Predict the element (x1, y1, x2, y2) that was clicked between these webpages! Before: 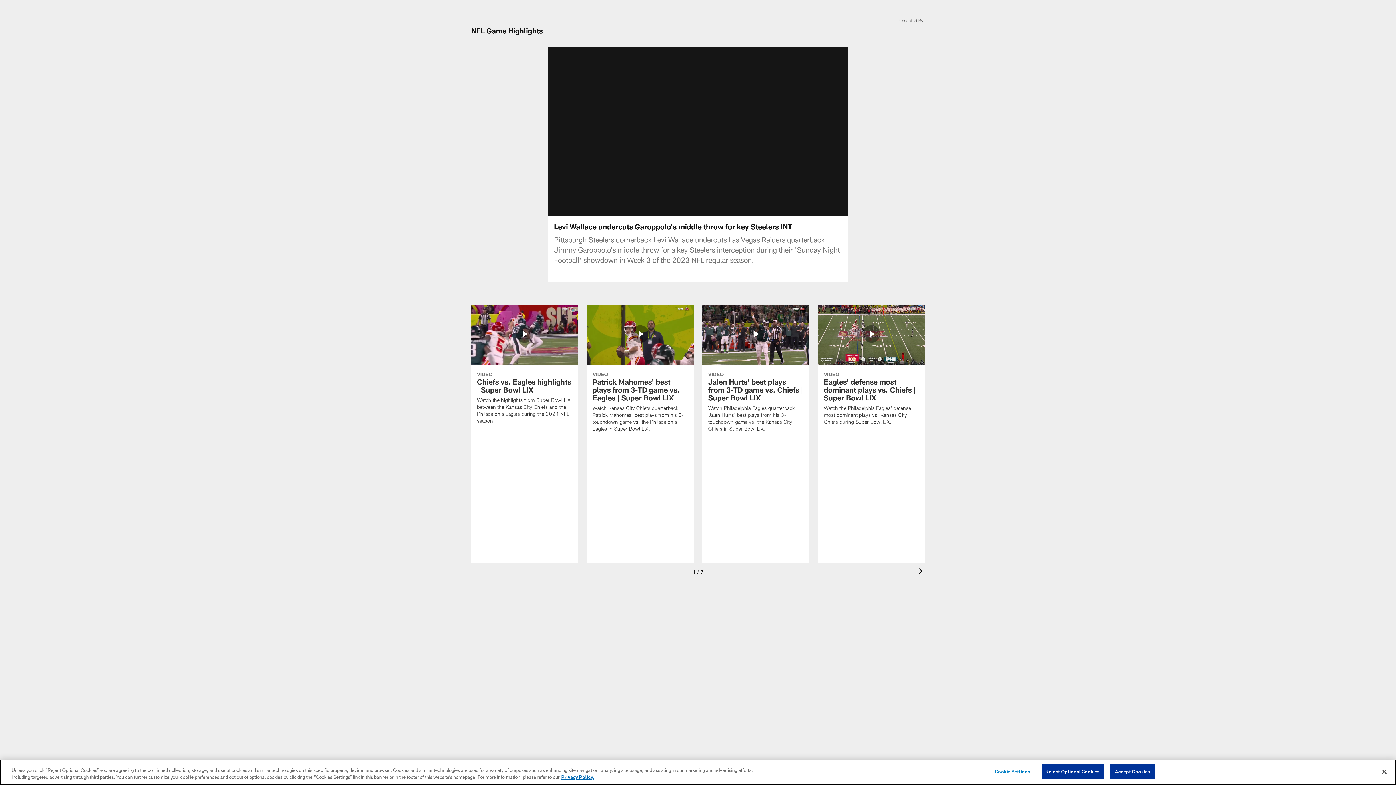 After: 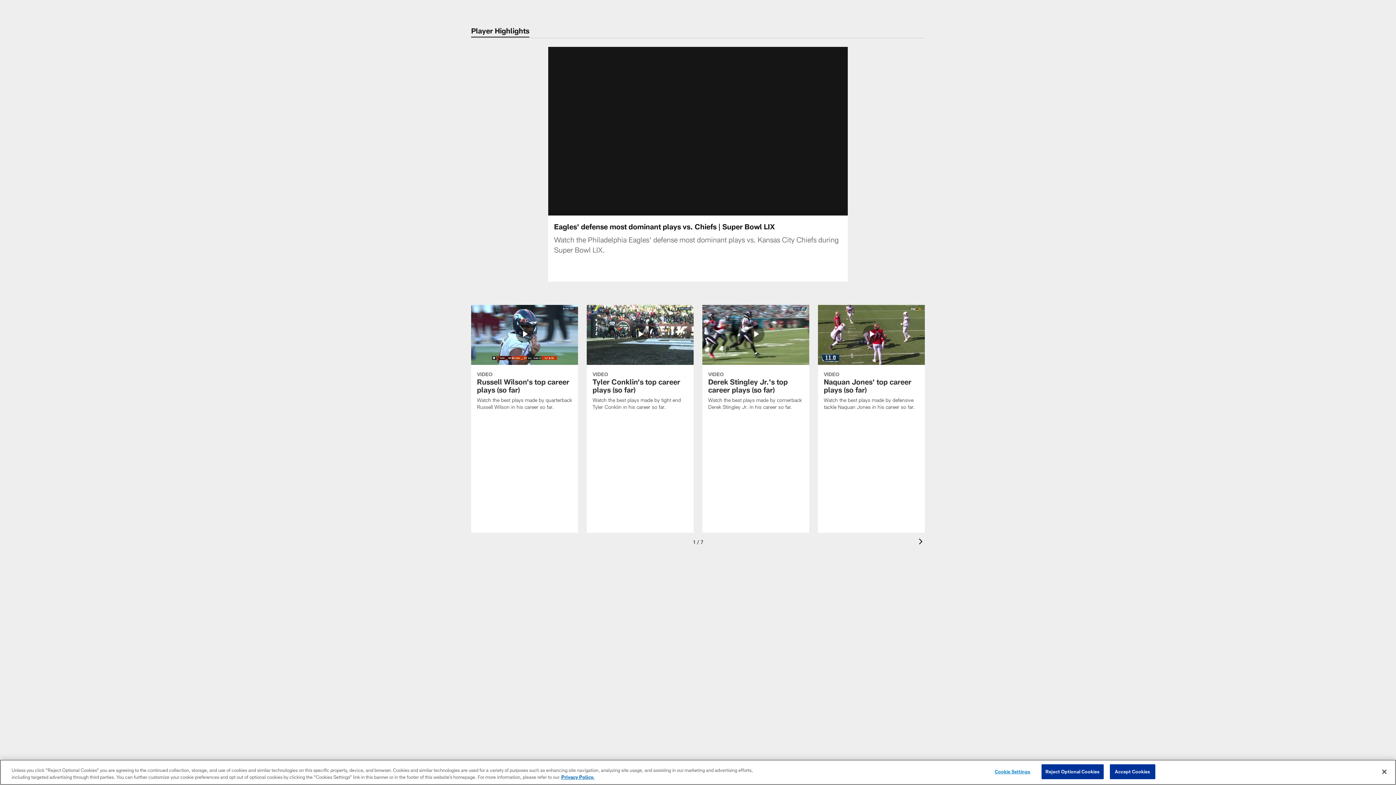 Action: label: Eagles' defense most dominant plays vs. Chiefs | Super Bowl LIX bbox: (818, 304, 925, 434)